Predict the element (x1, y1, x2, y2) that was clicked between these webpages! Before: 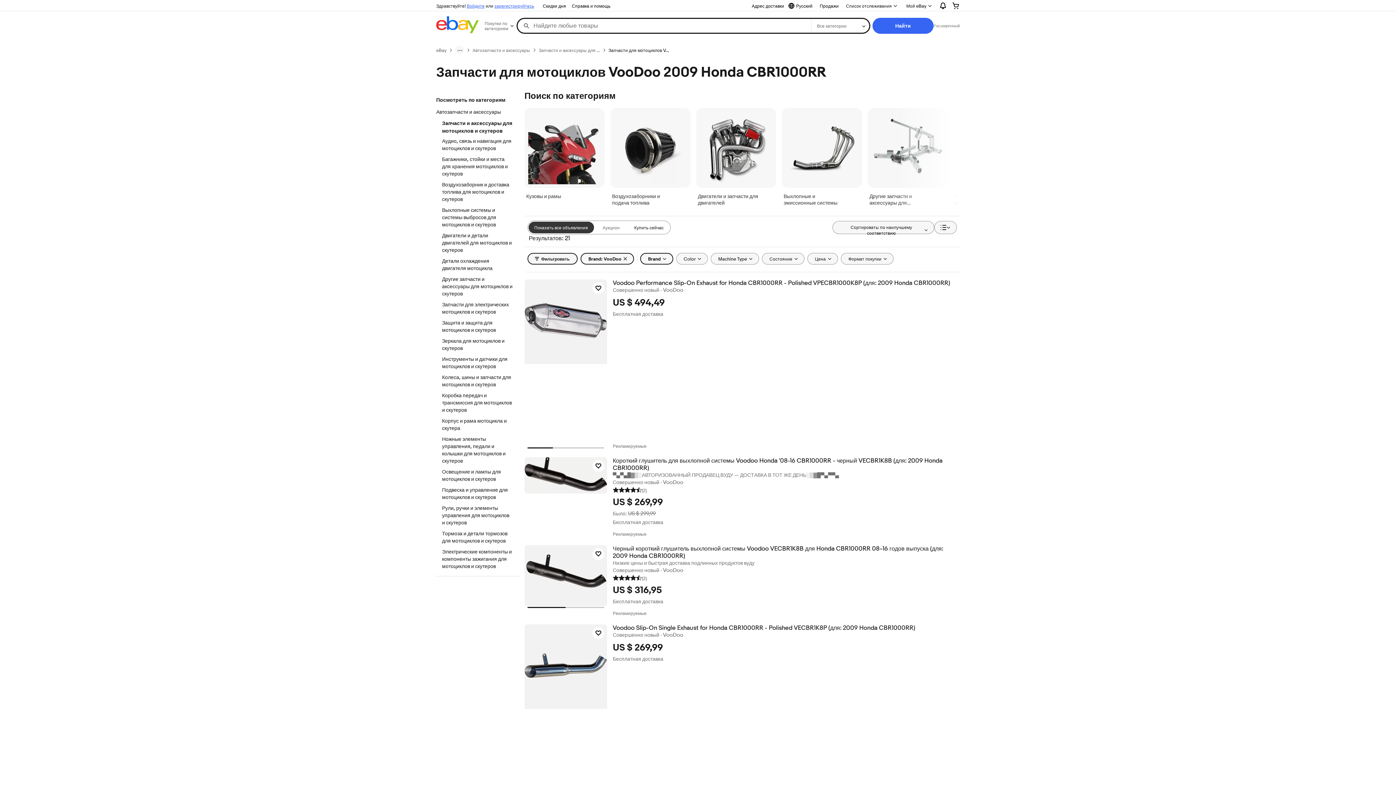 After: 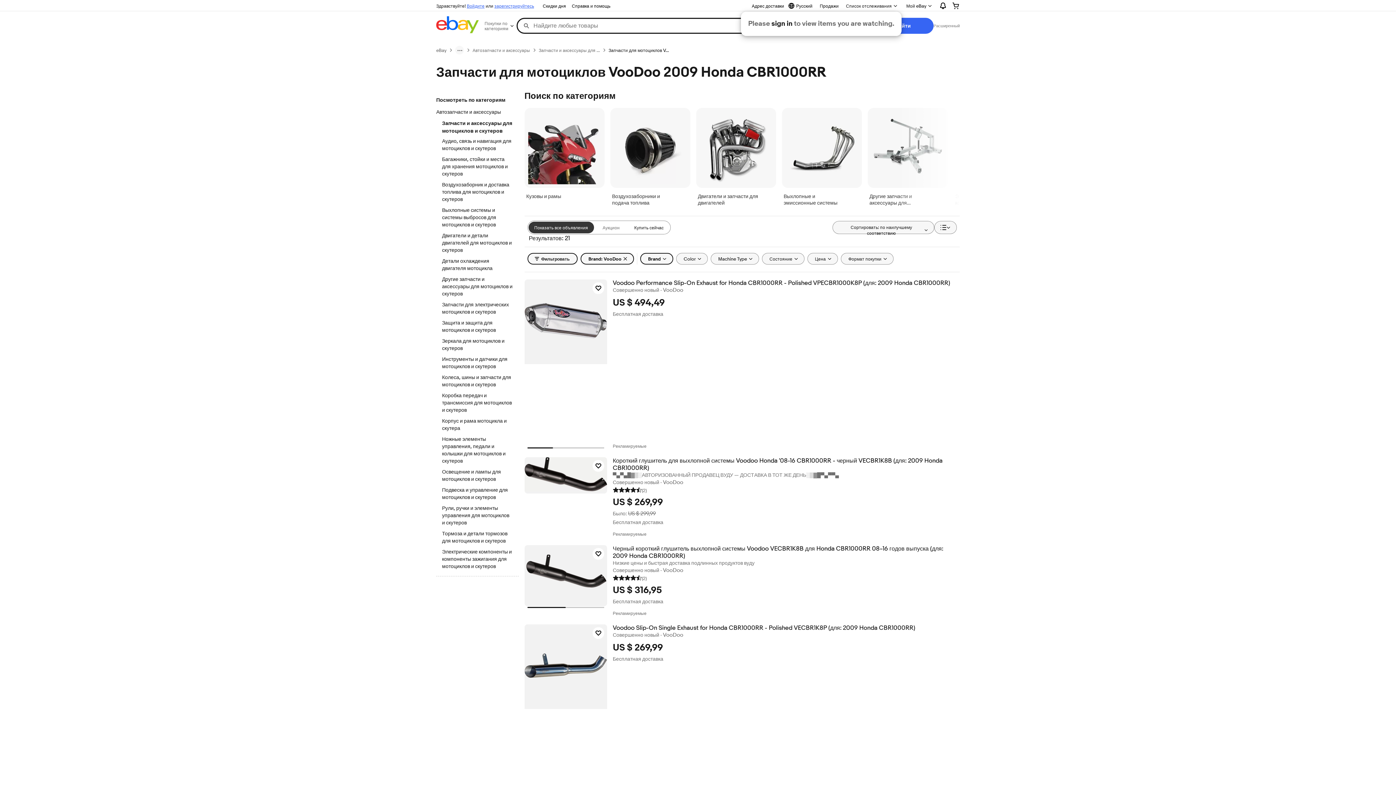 Action: bbox: (841, 0, 902, 11) label: Список отслеживания